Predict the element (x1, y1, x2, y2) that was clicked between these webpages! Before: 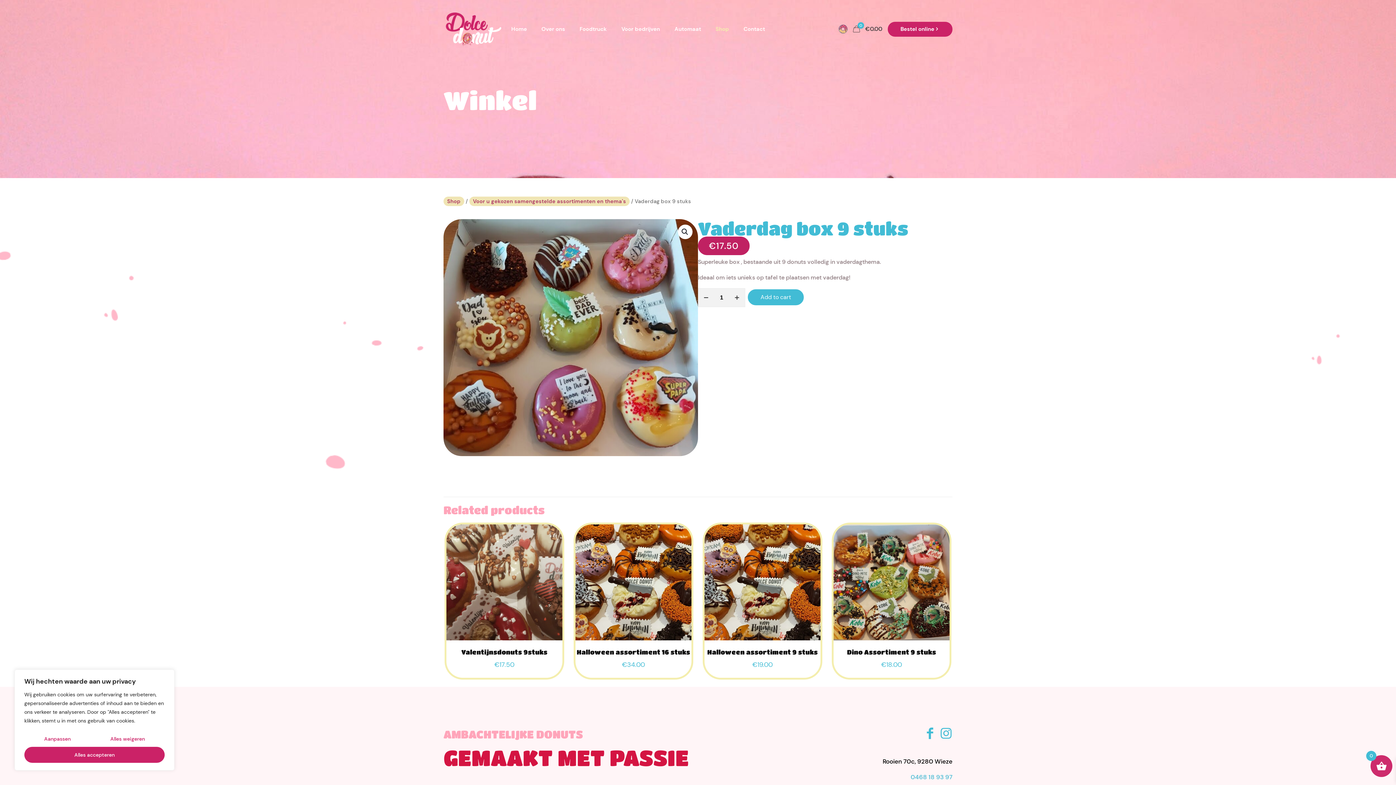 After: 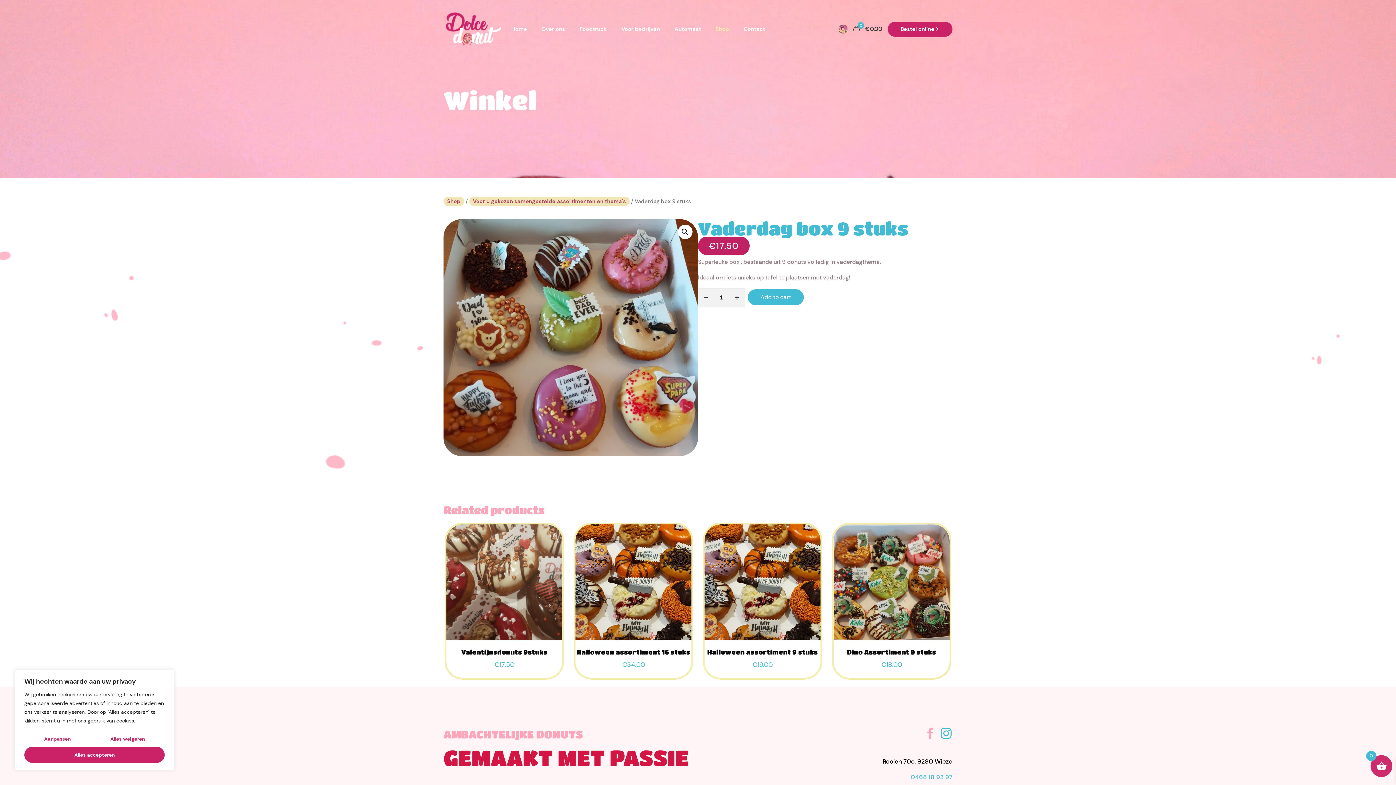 Action: bbox: (924, 725, 936, 742)